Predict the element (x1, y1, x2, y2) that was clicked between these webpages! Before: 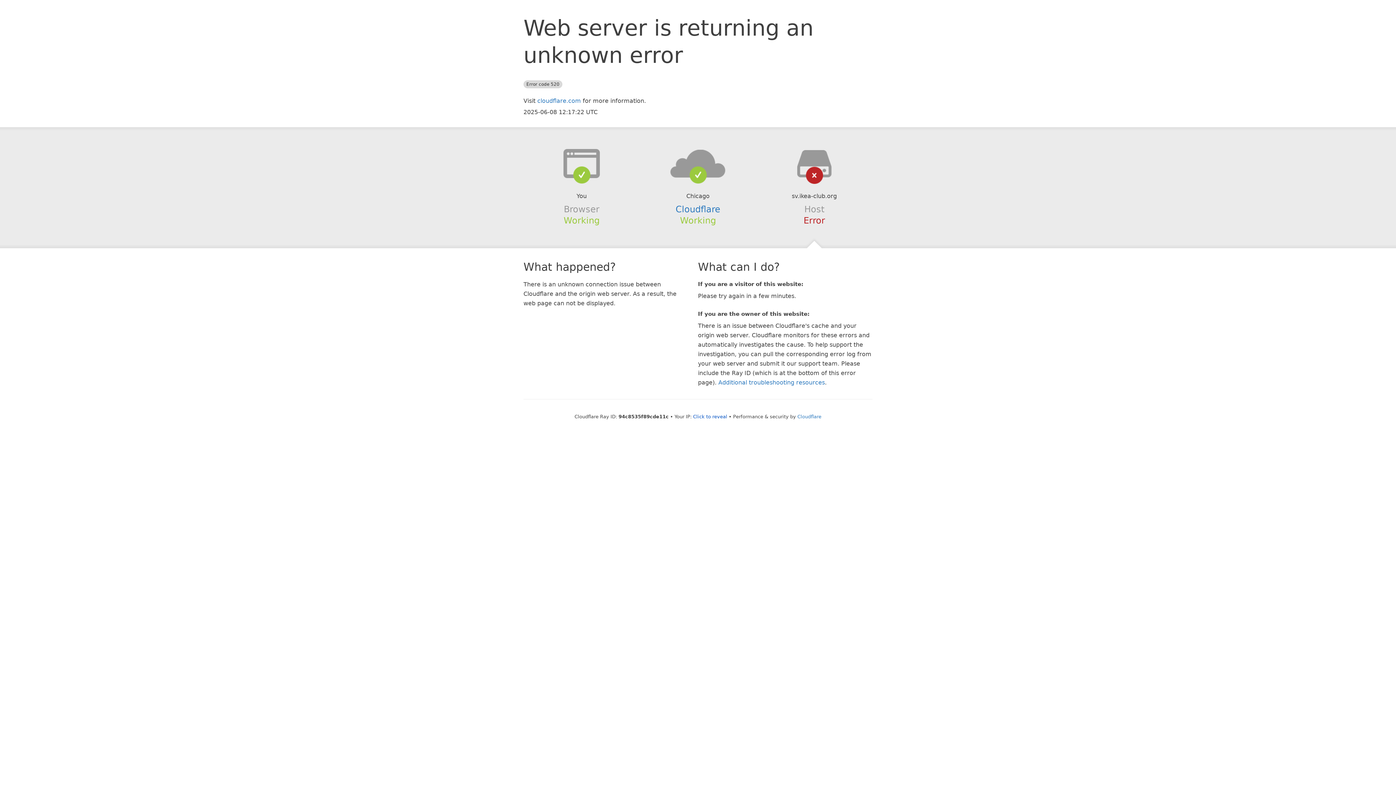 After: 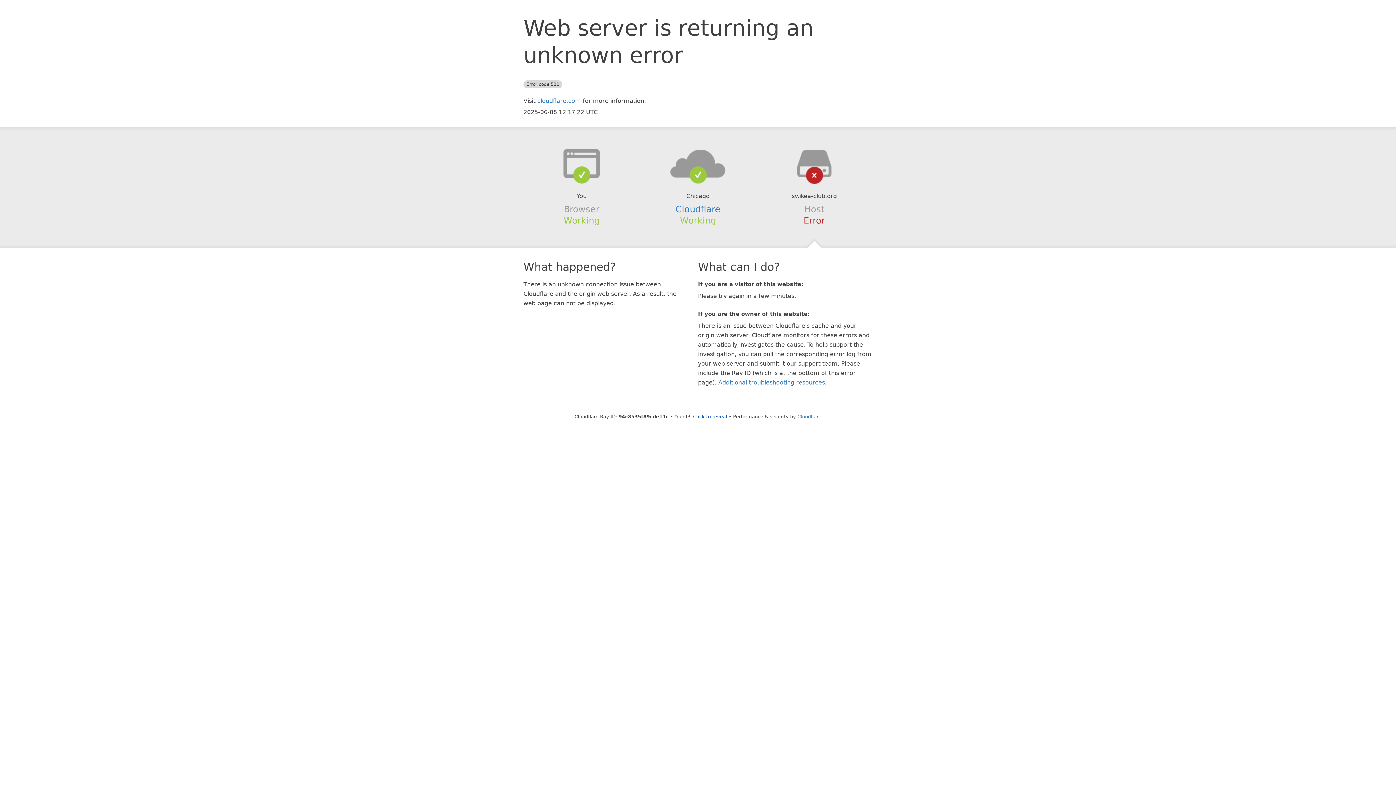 Action: bbox: (639, 148, 756, 178)